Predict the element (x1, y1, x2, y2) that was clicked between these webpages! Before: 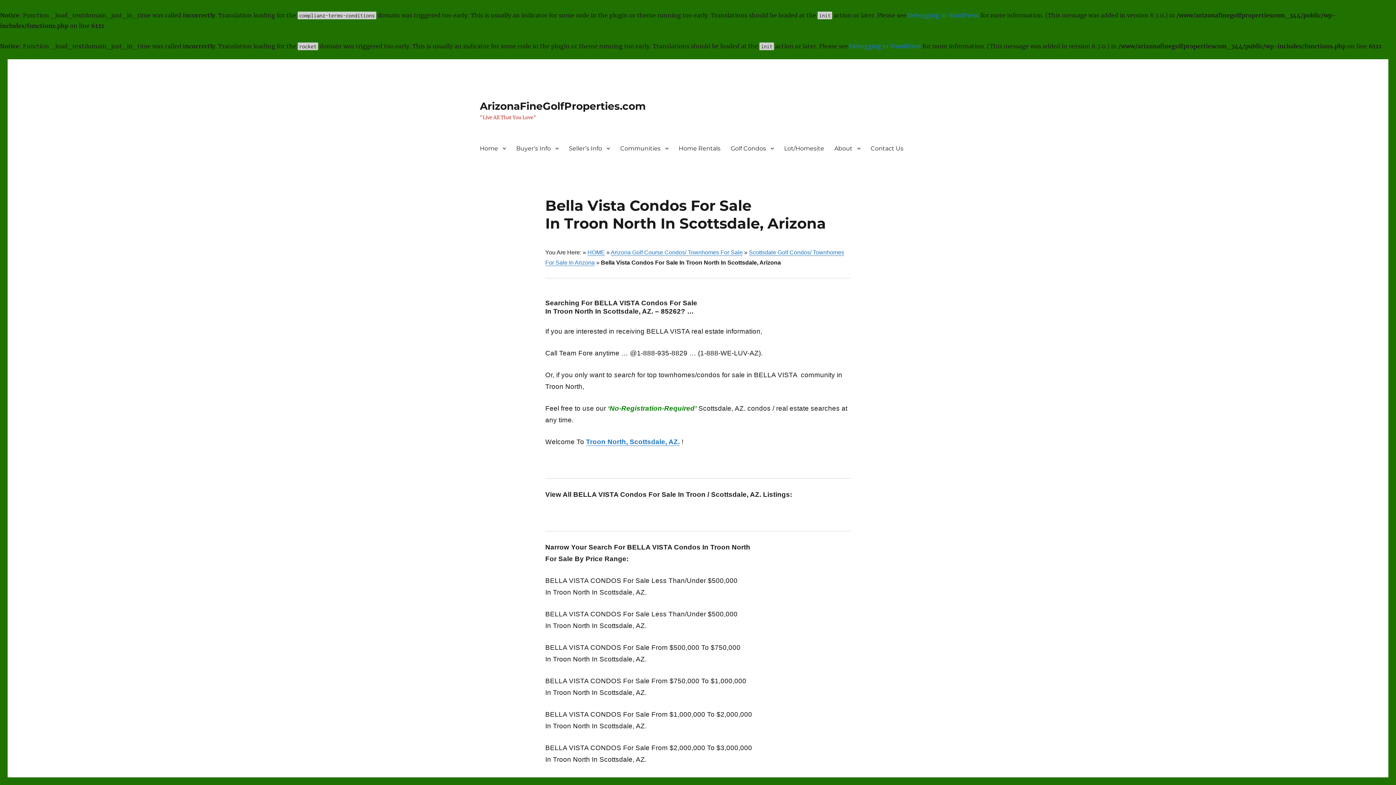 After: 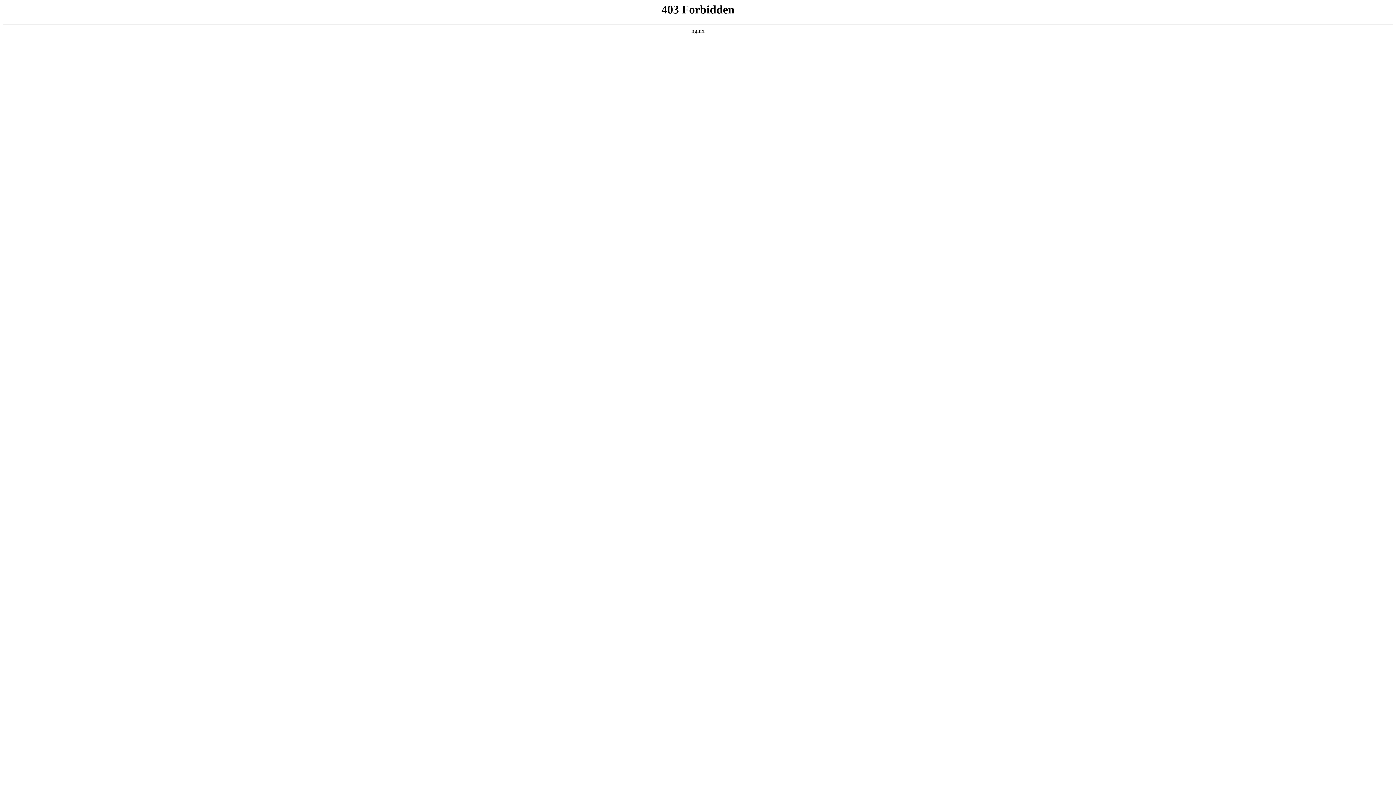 Action: label: Debugging in WordPress bbox: (849, 42, 921, 49)